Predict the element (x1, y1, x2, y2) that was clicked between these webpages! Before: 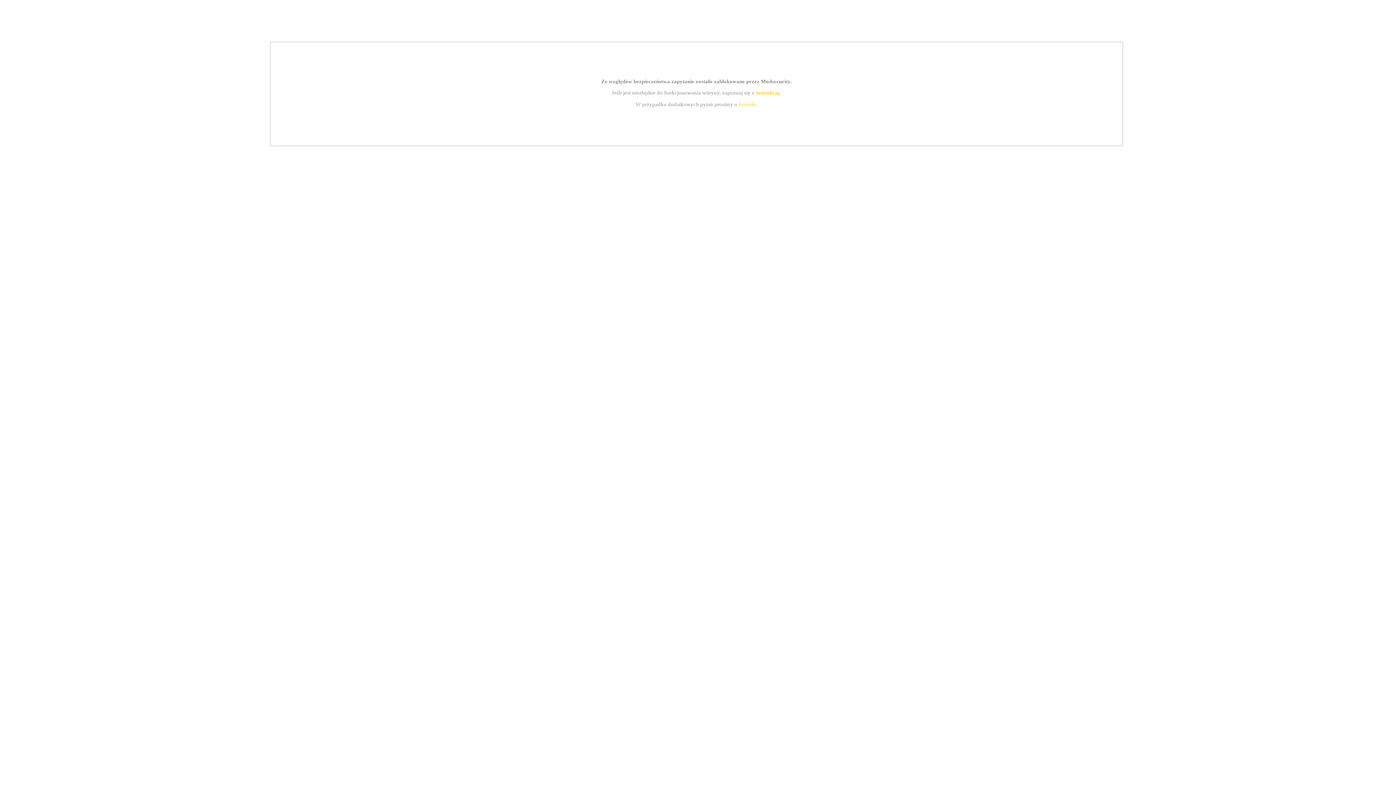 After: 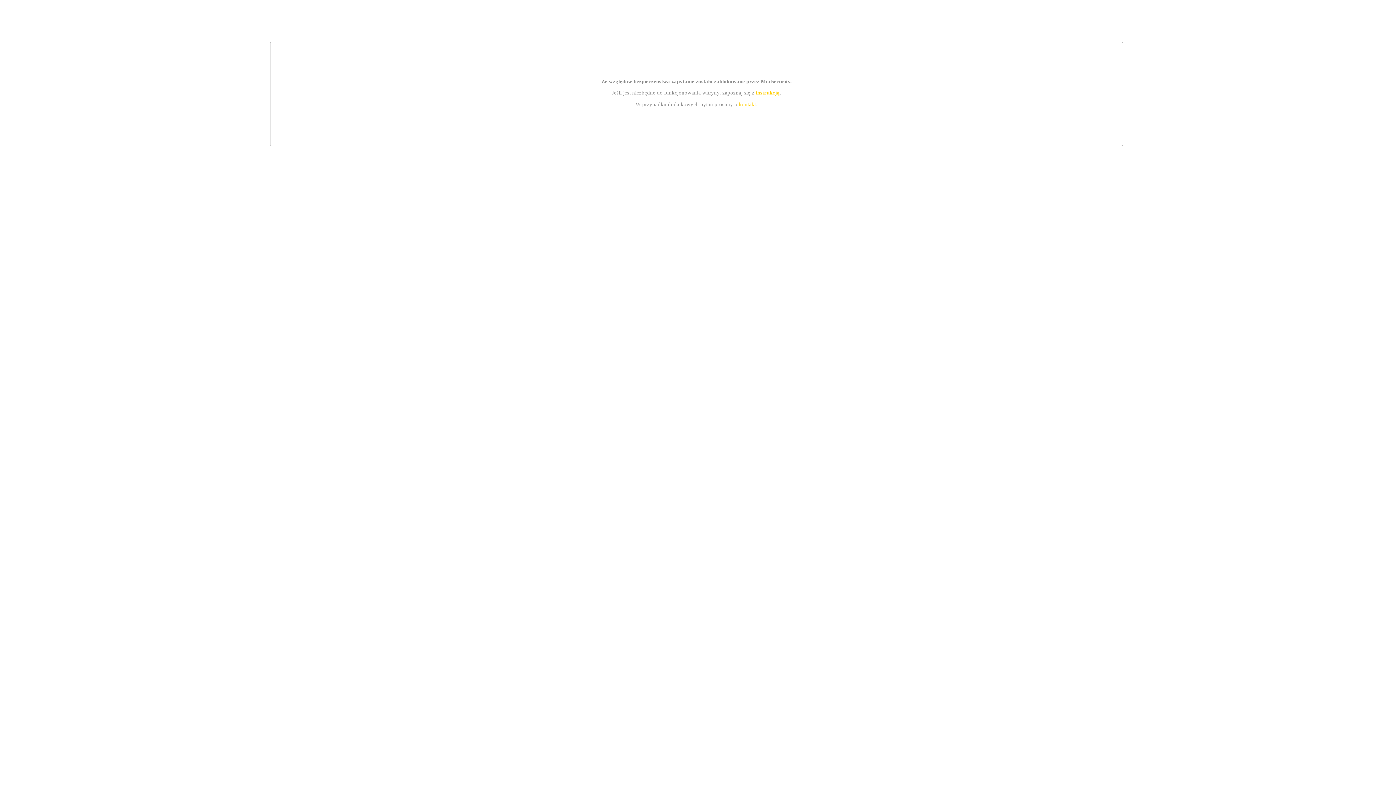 Action: bbox: (755, 89, 779, 95) label: instrukcją